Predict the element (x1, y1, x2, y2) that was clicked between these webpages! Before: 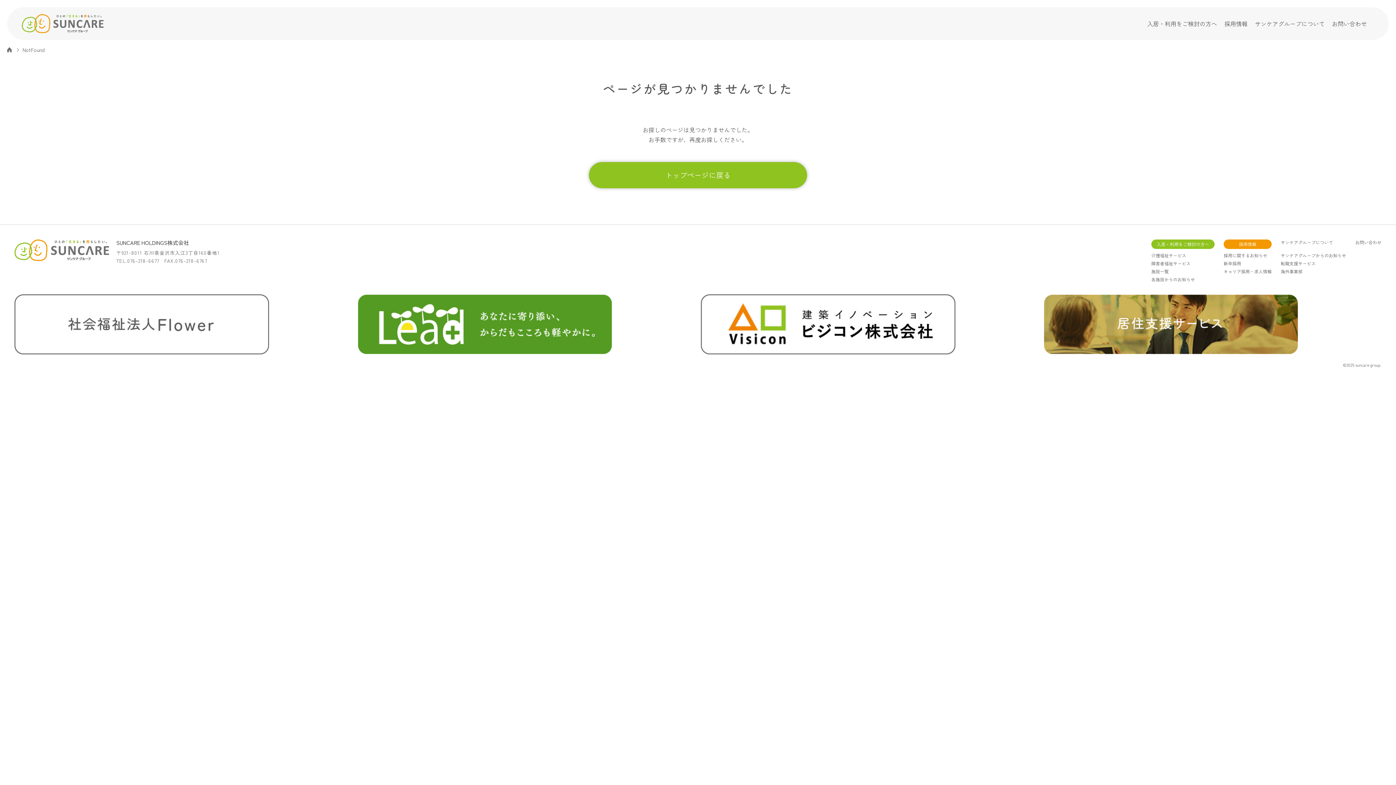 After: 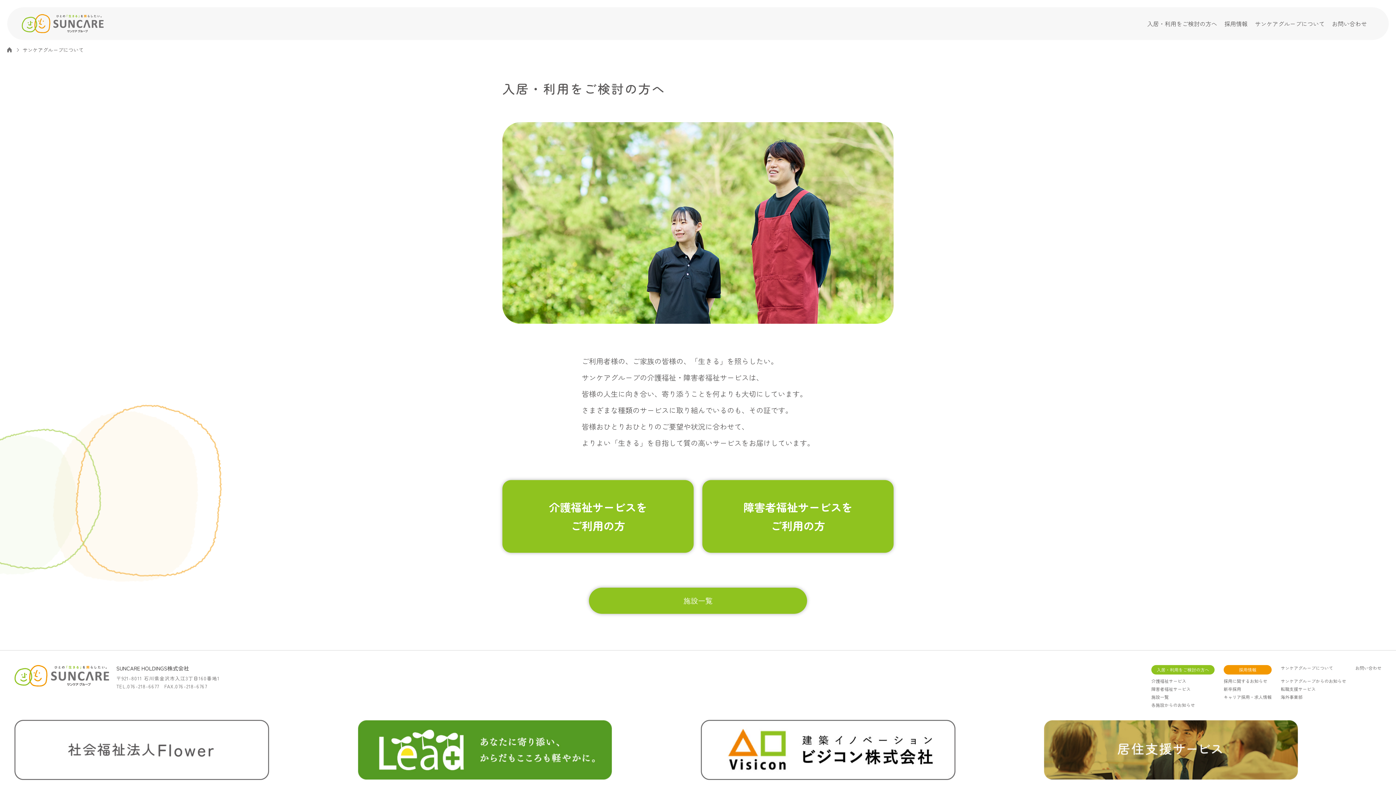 Action: label: 入居・利用をご検討の方へ bbox: (1151, 239, 1214, 249)